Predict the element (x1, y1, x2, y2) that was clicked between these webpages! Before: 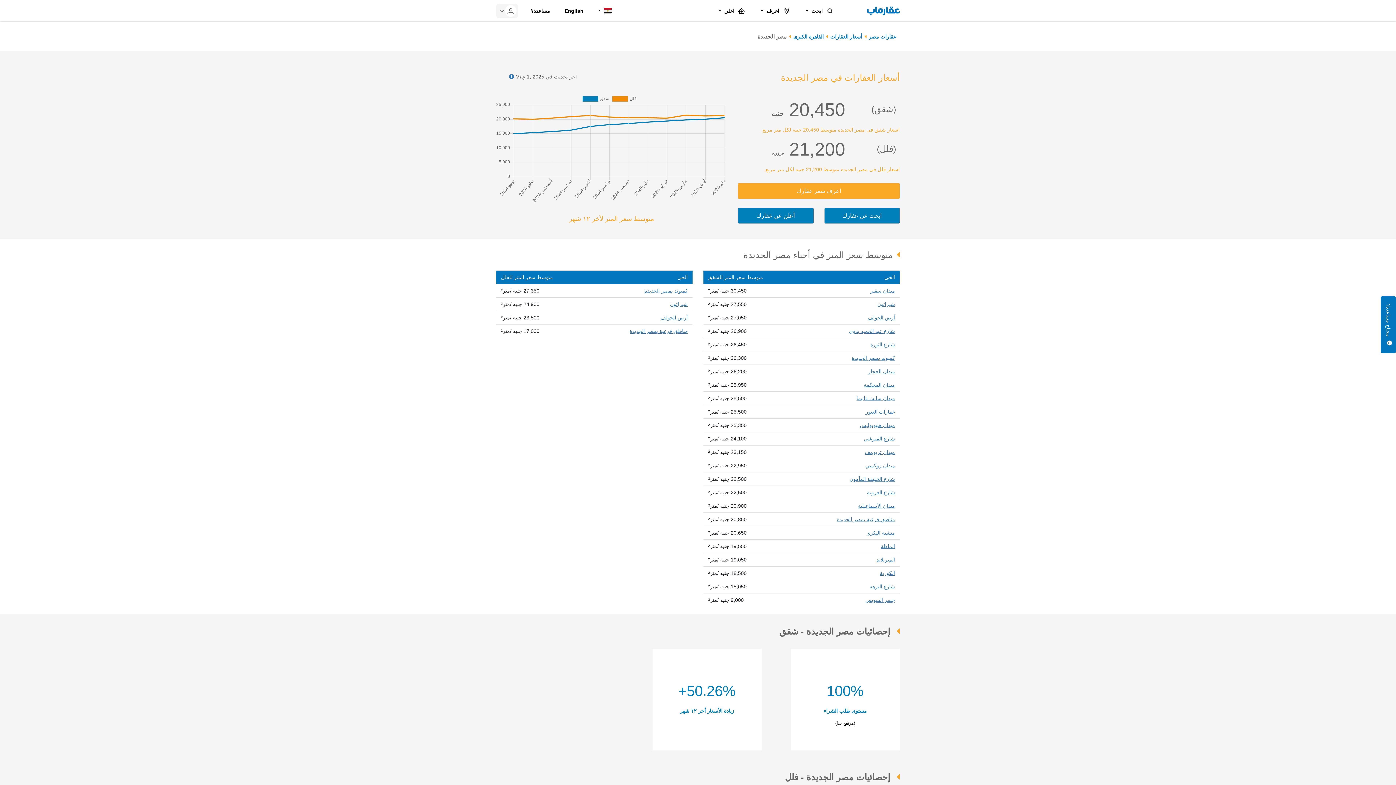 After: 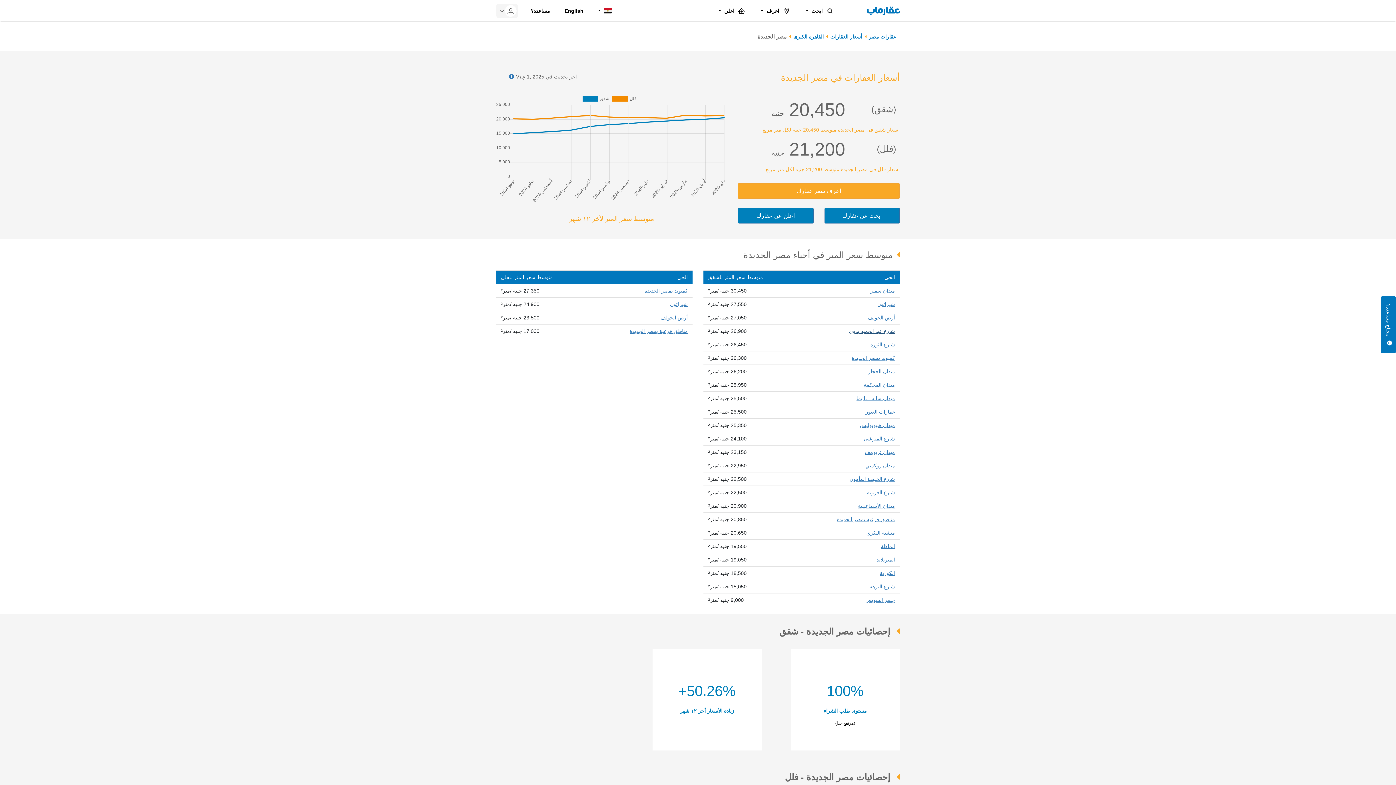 Action: label: شارع عبد الحميد بدوي bbox: (849, 328, 895, 334)